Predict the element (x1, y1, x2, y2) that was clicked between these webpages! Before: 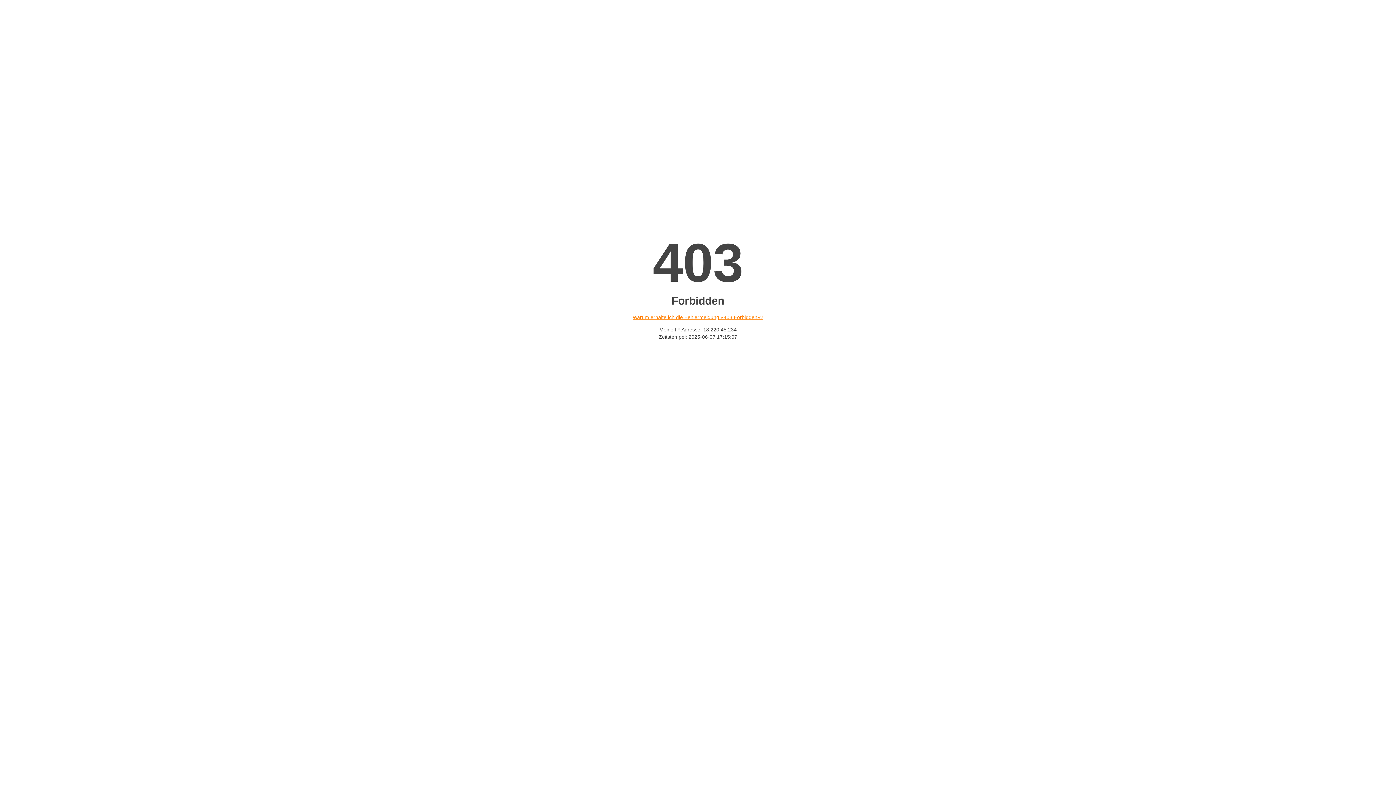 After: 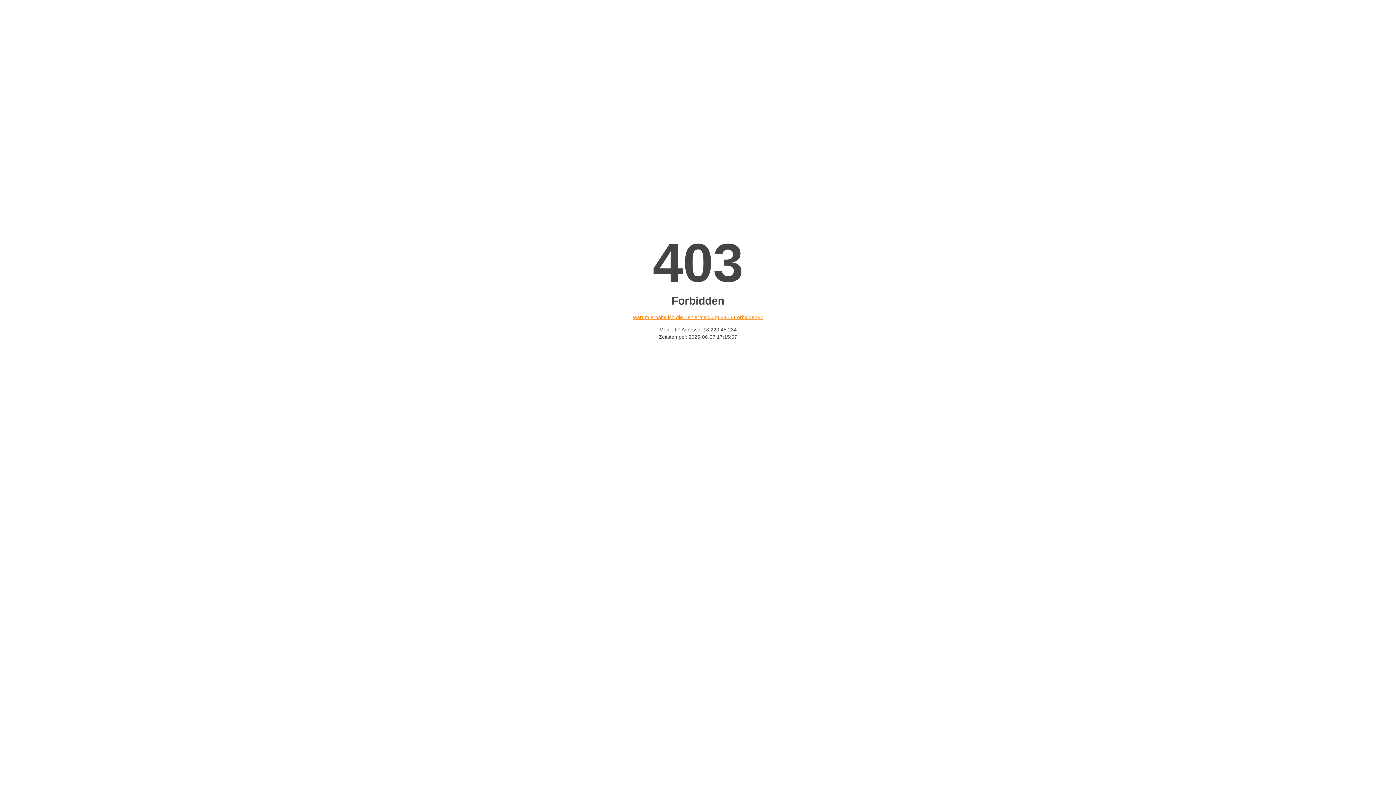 Action: bbox: (632, 314, 763, 320) label: Warum erhalte ich die Fehlermeldung «403 Forbidden»?